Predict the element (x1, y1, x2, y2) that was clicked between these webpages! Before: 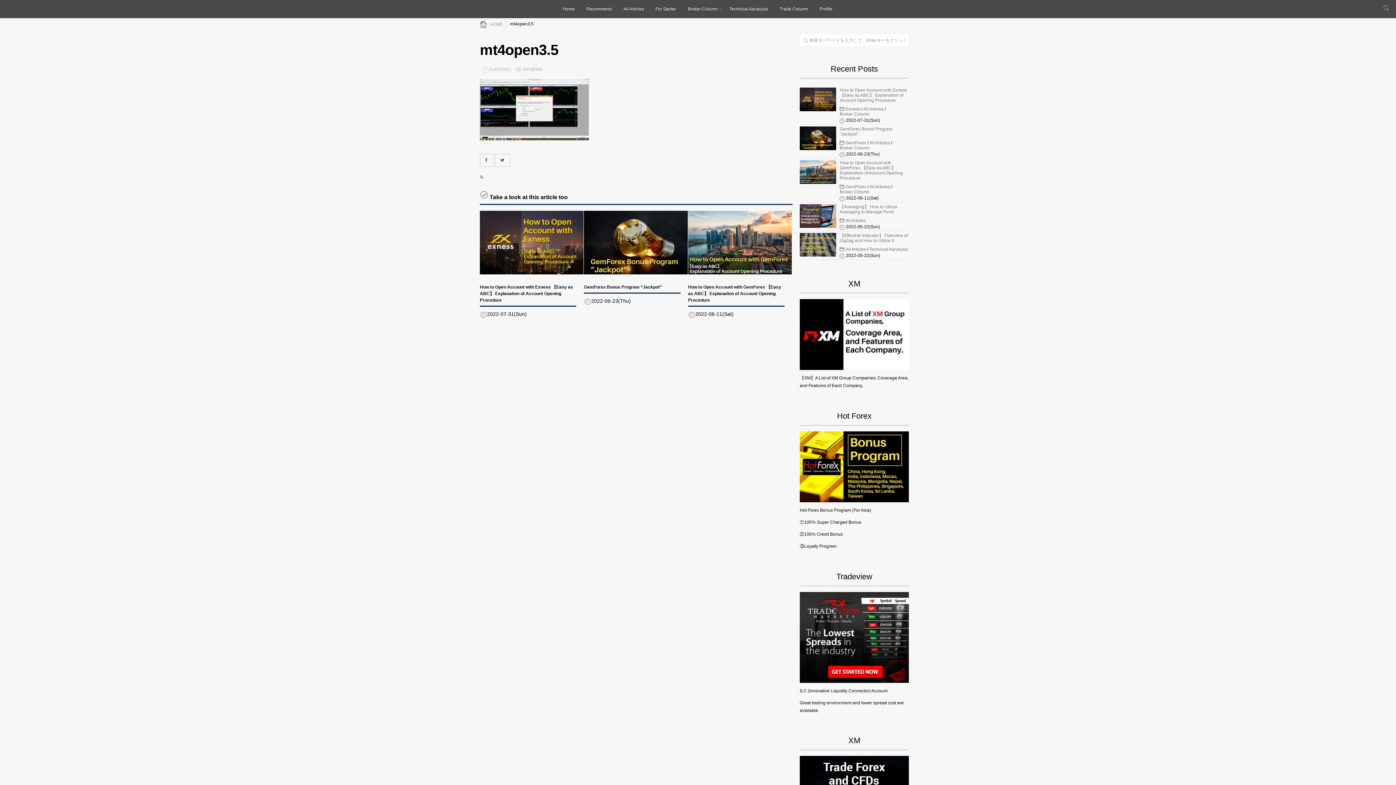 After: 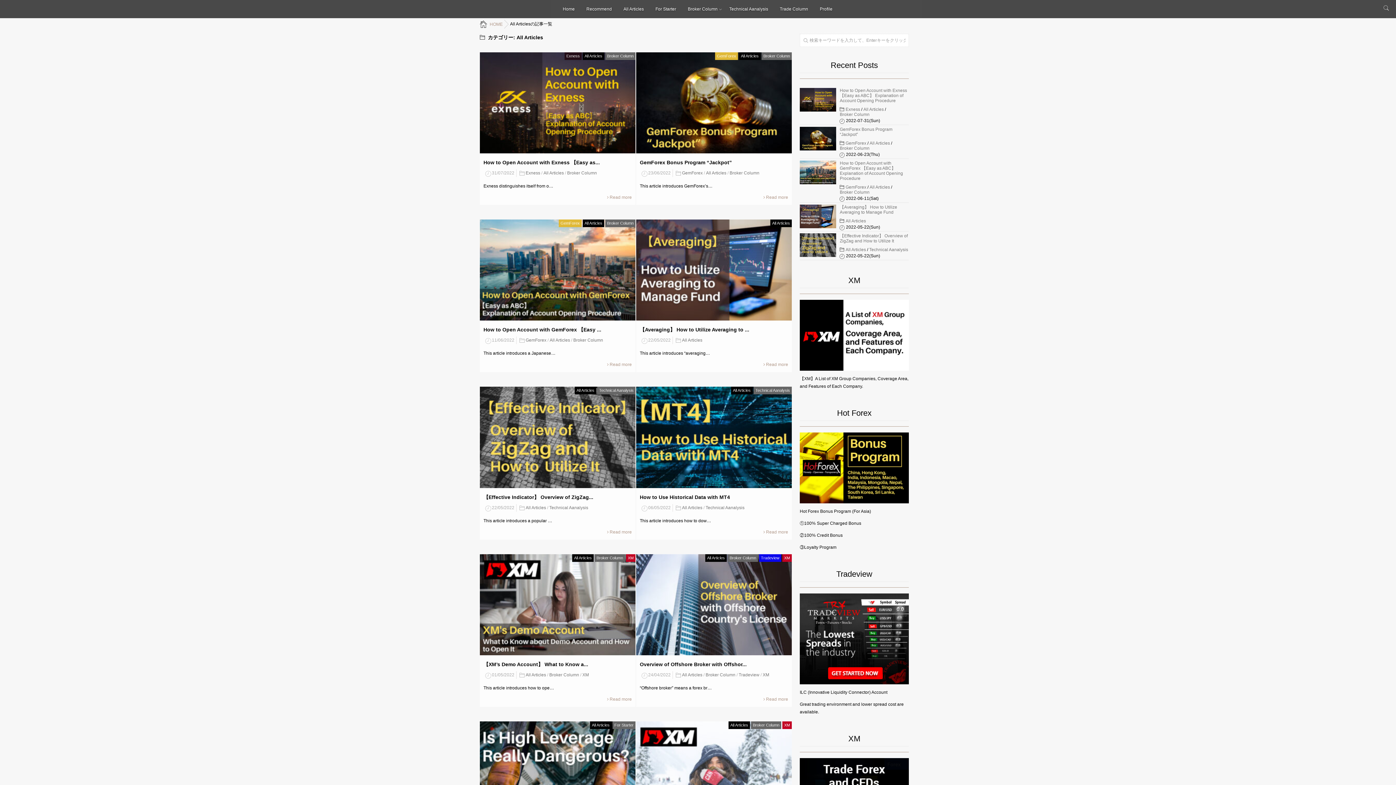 Action: label: All Articles bbox: (863, 106, 884, 111)